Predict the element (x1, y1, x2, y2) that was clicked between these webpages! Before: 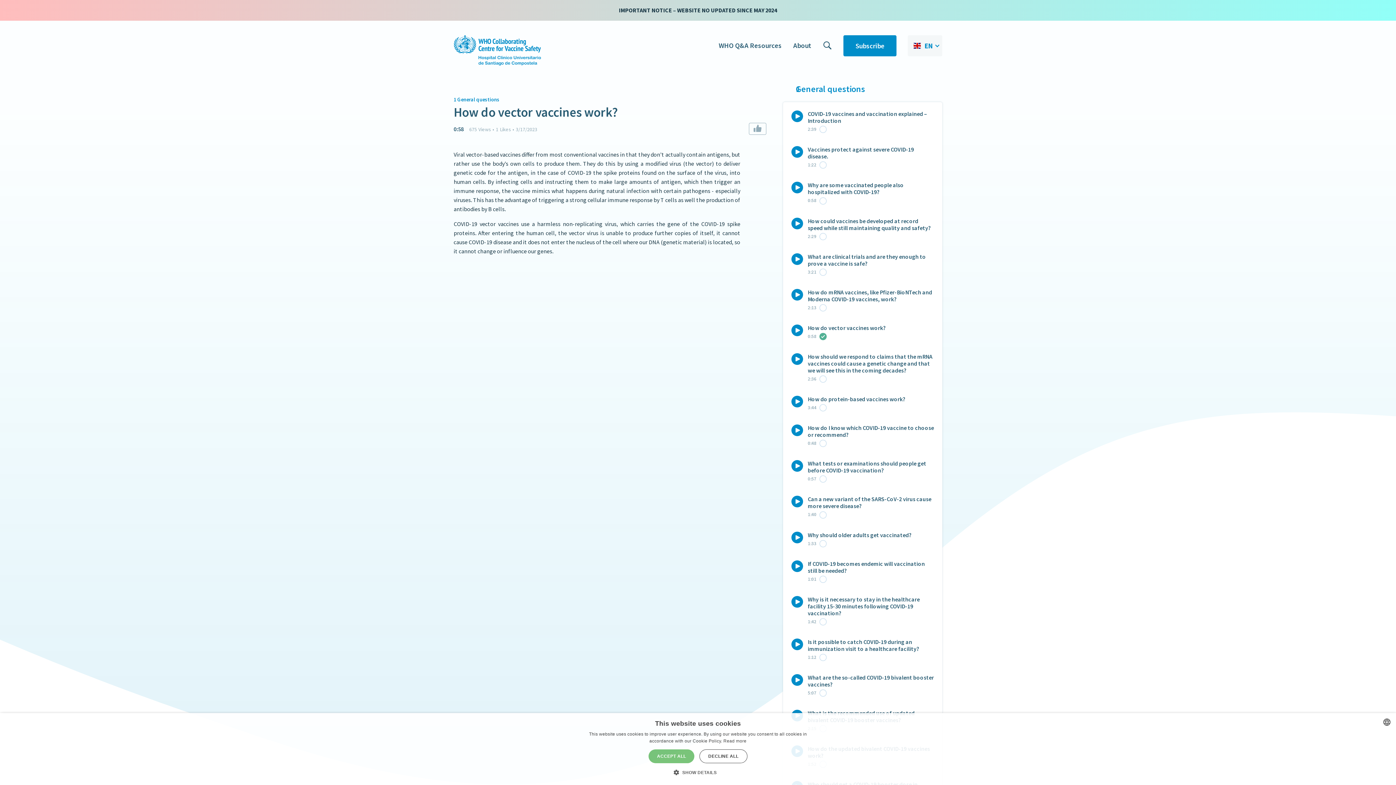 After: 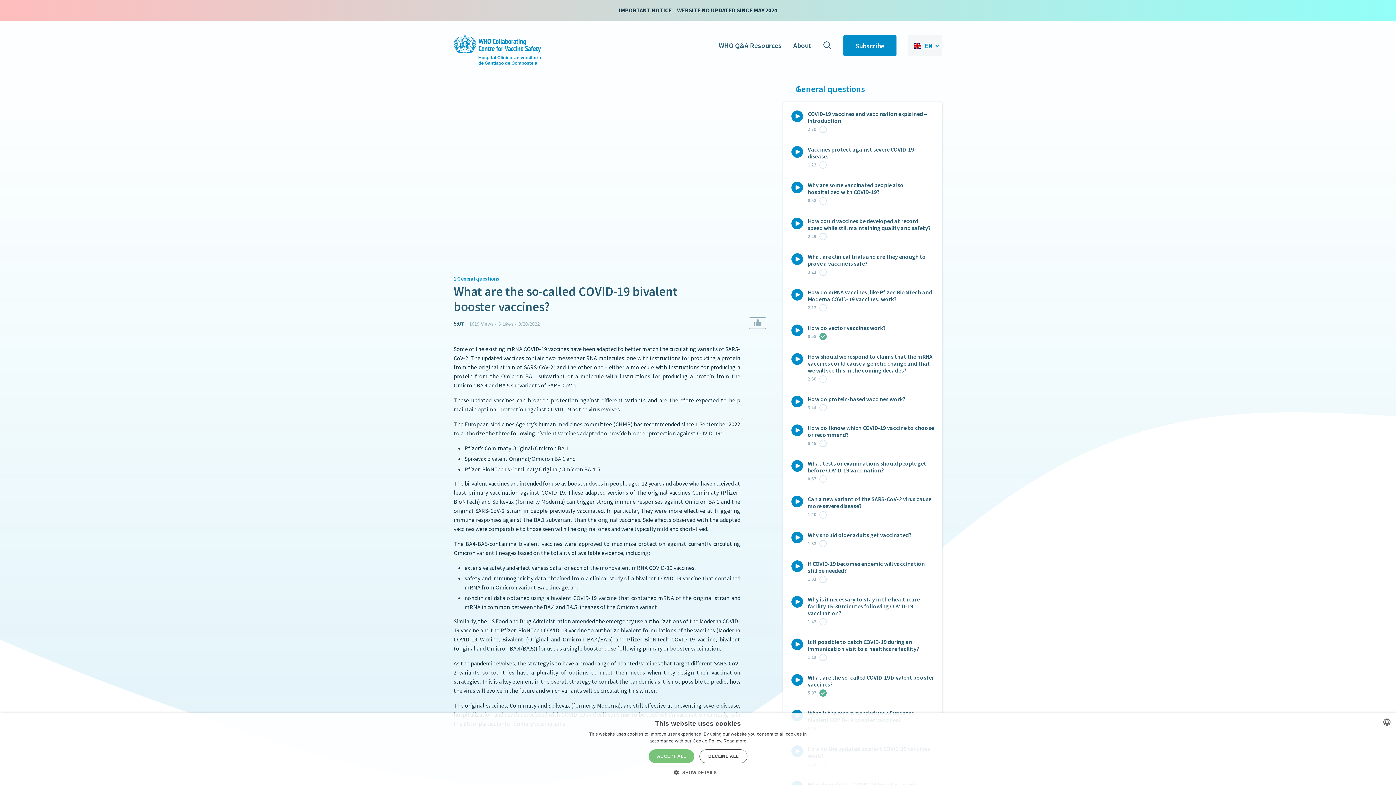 Action: bbox: (808, 674, 934, 697) label: What are the so-called COVID-19 bivalent booster vaccines?
5:07